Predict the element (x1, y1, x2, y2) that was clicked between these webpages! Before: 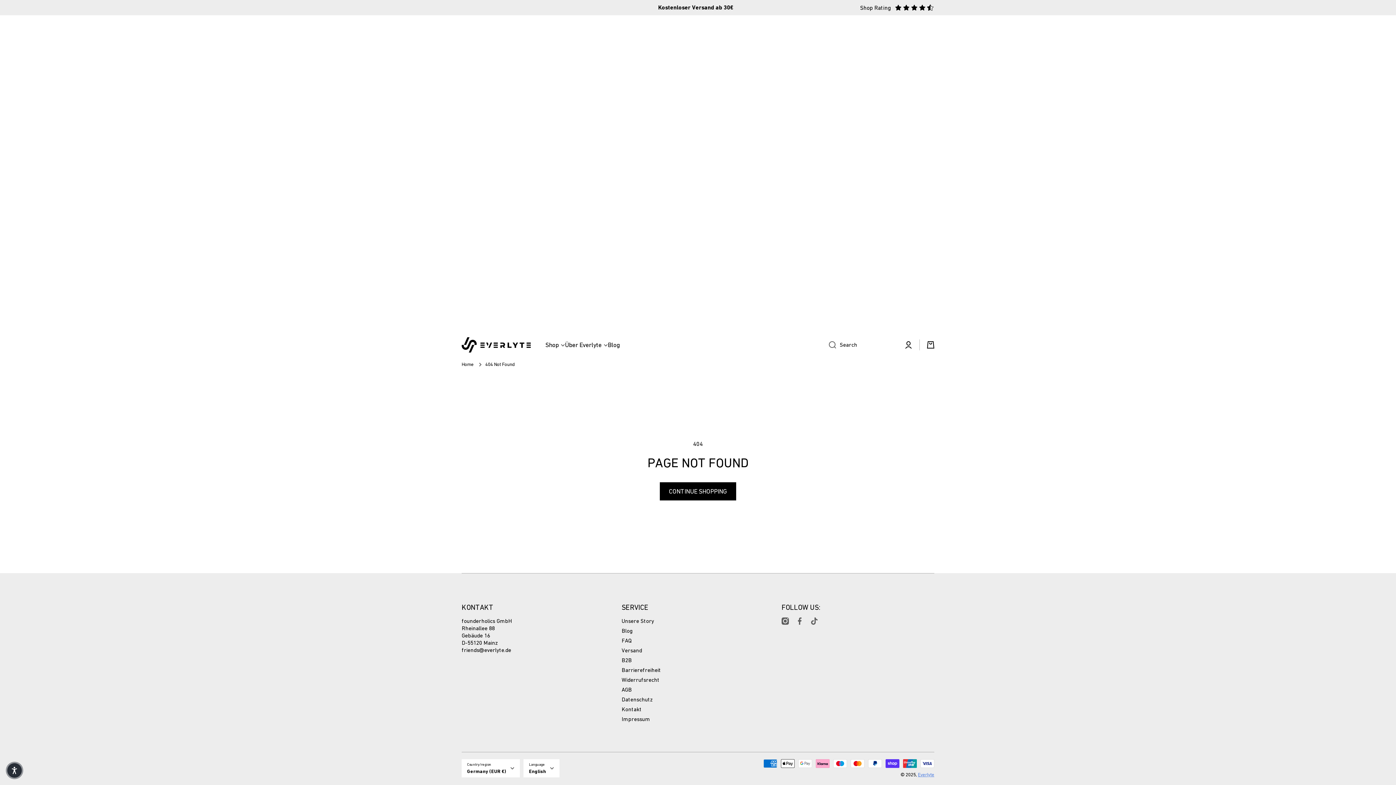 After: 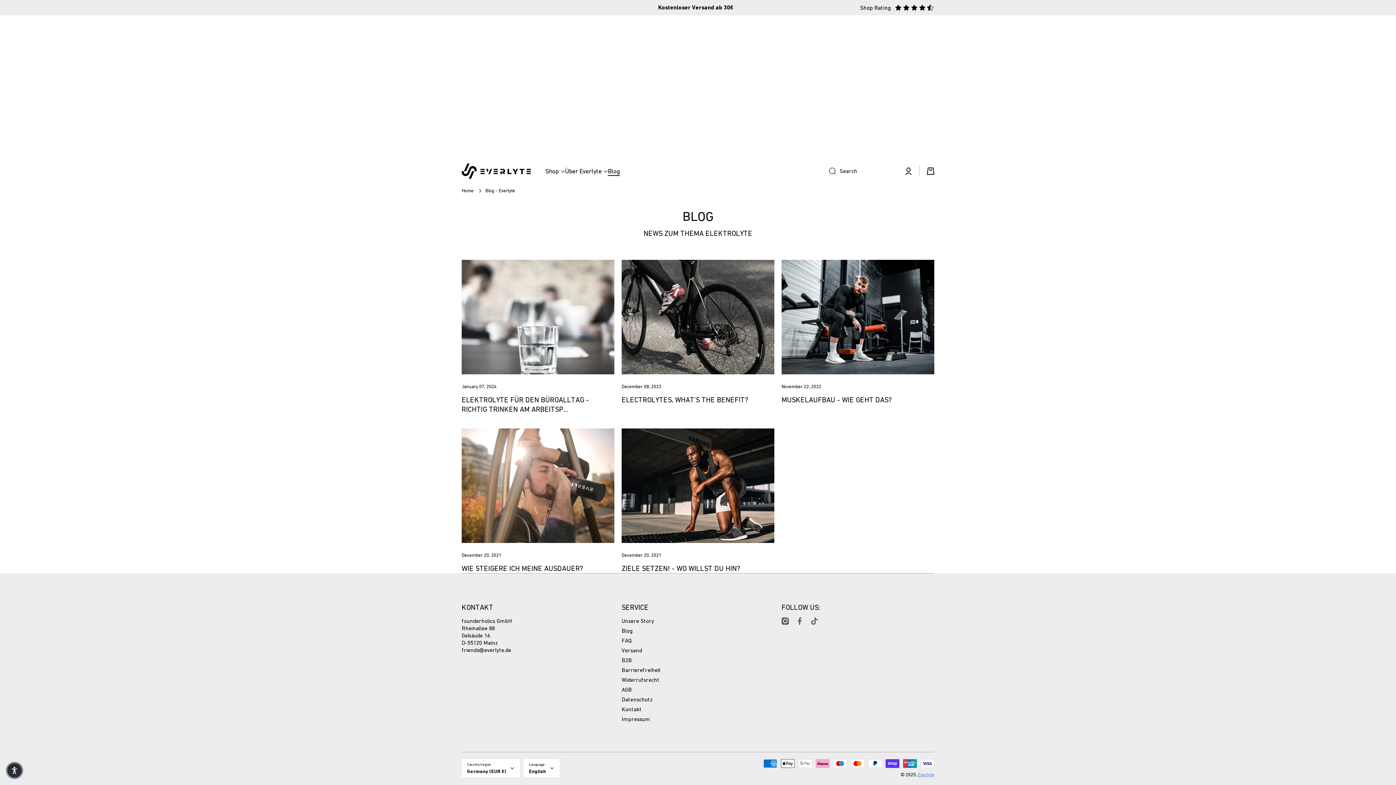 Action: bbox: (608, 341, 620, 349) label: Blog